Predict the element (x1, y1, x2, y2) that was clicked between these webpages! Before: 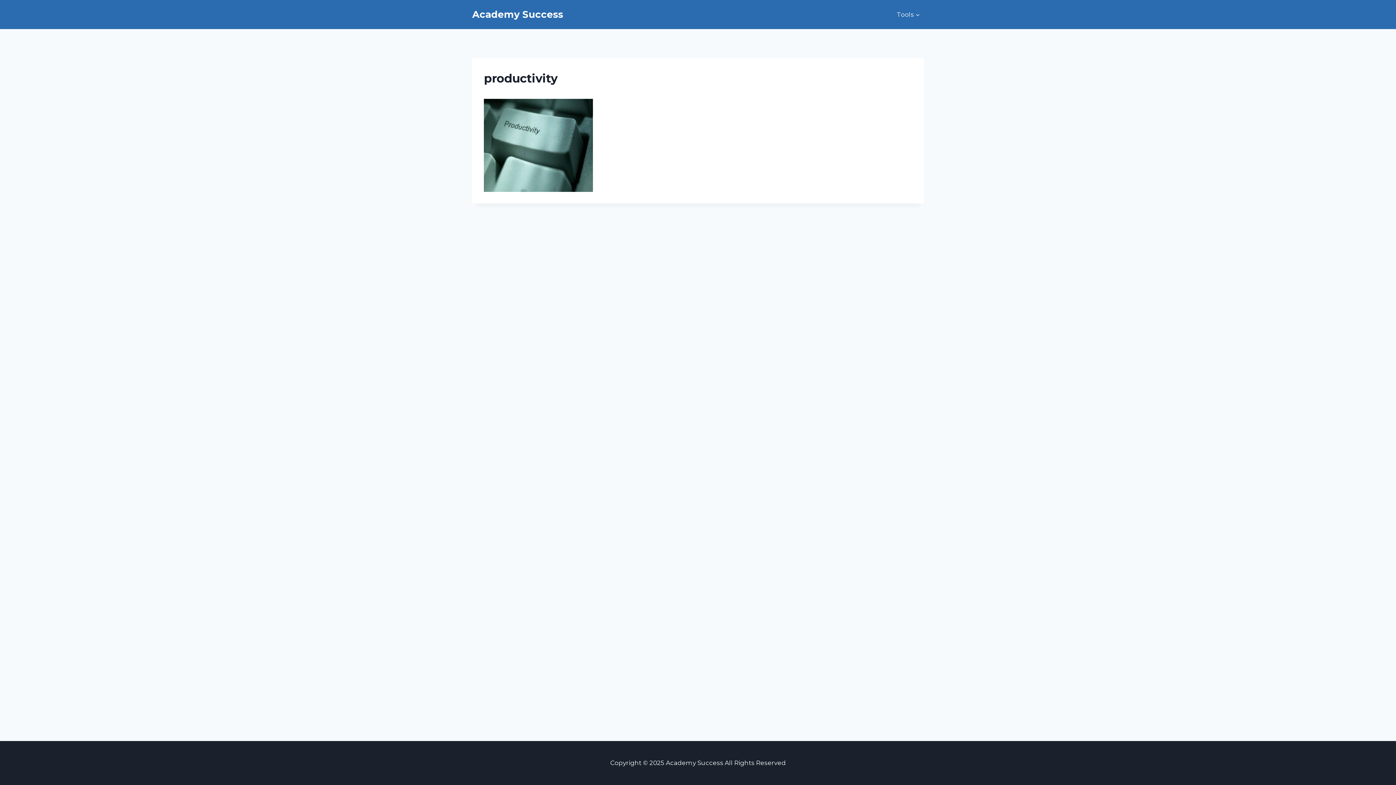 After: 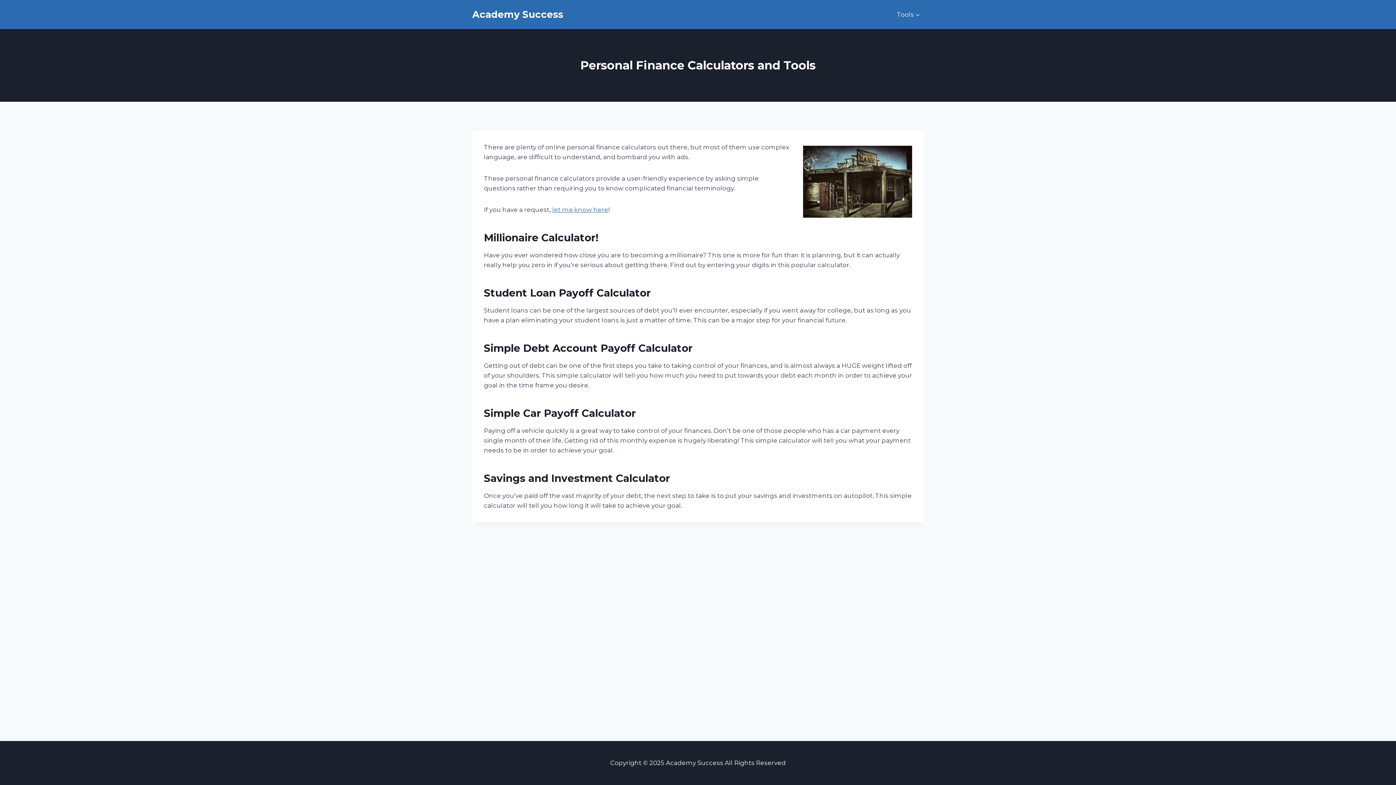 Action: label: Tools bbox: (893, 5, 924, 23)